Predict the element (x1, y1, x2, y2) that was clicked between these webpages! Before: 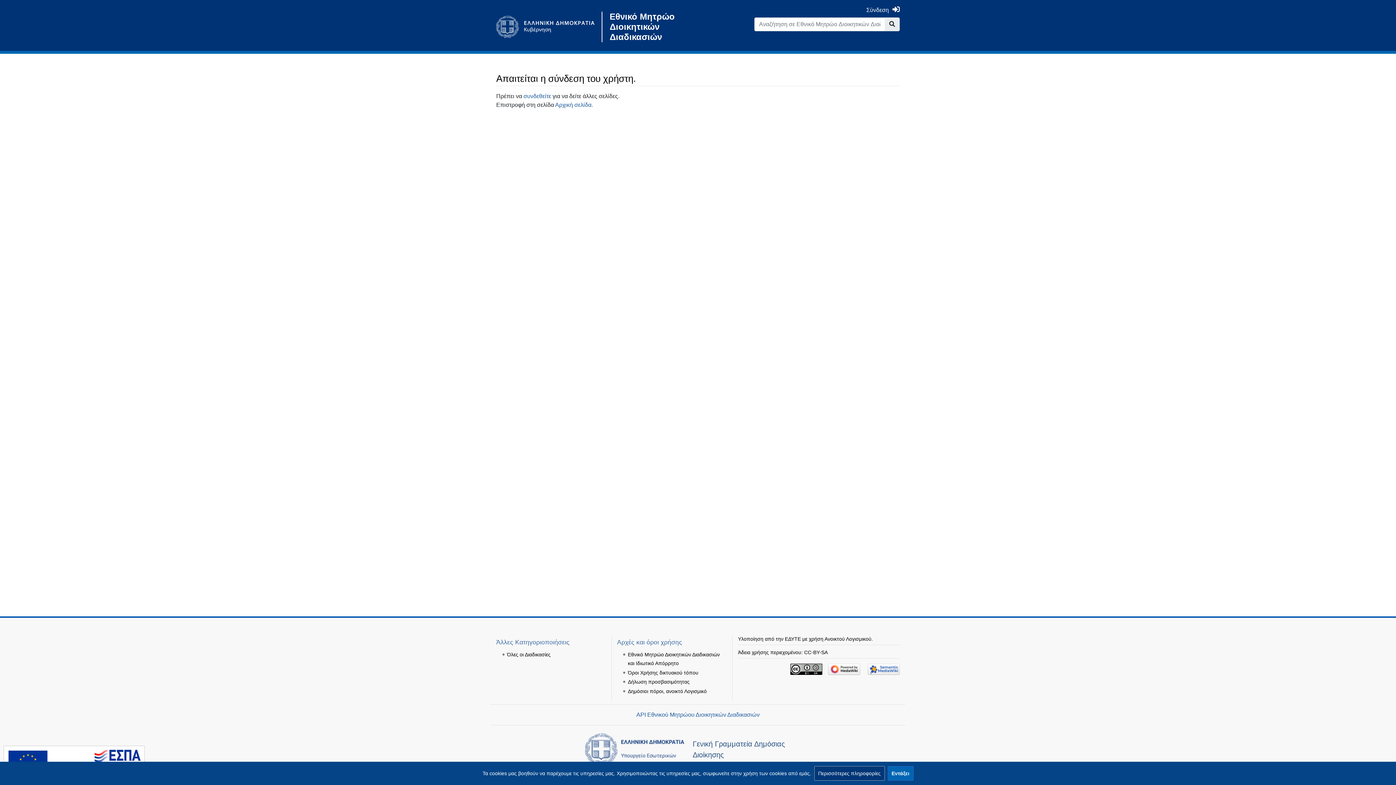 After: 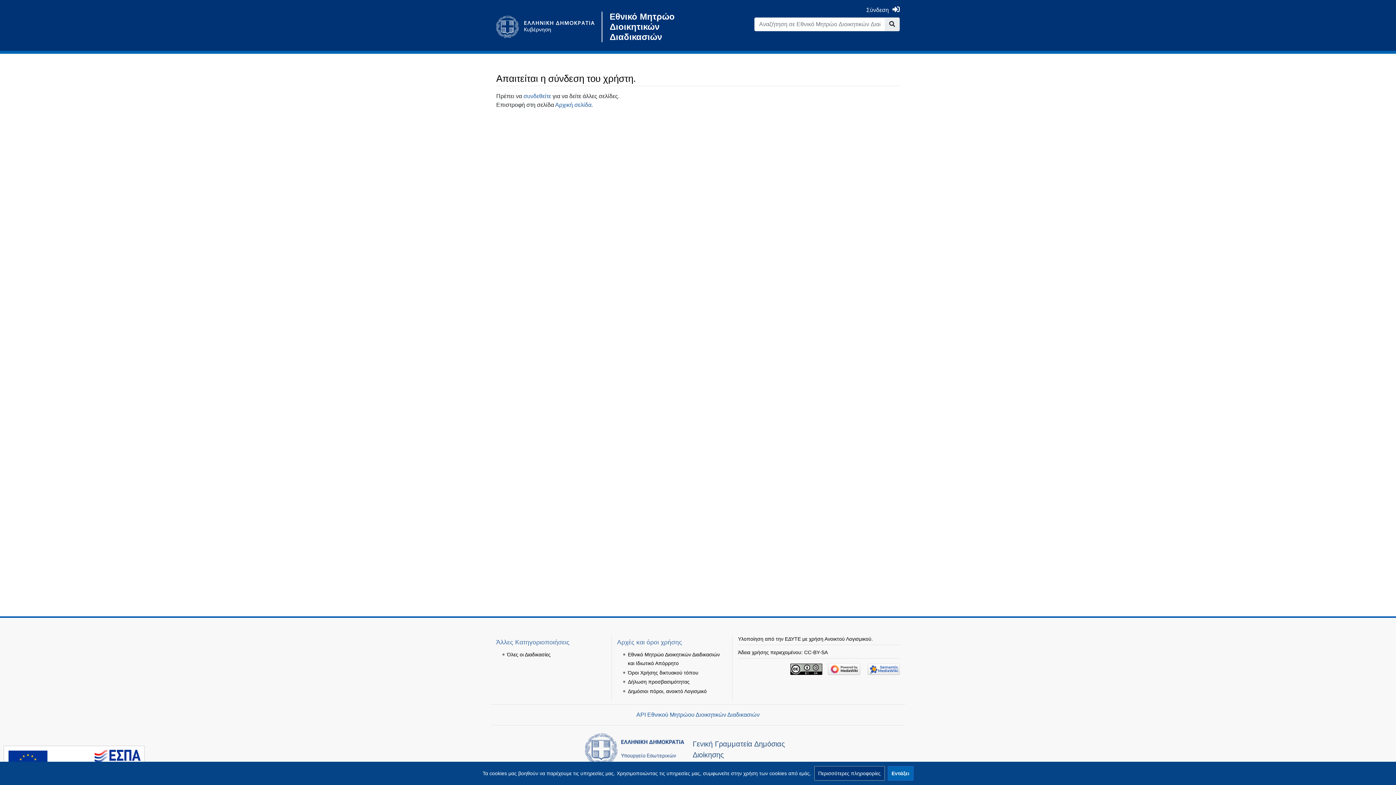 Action: bbox: (496, 15, 601, 38)